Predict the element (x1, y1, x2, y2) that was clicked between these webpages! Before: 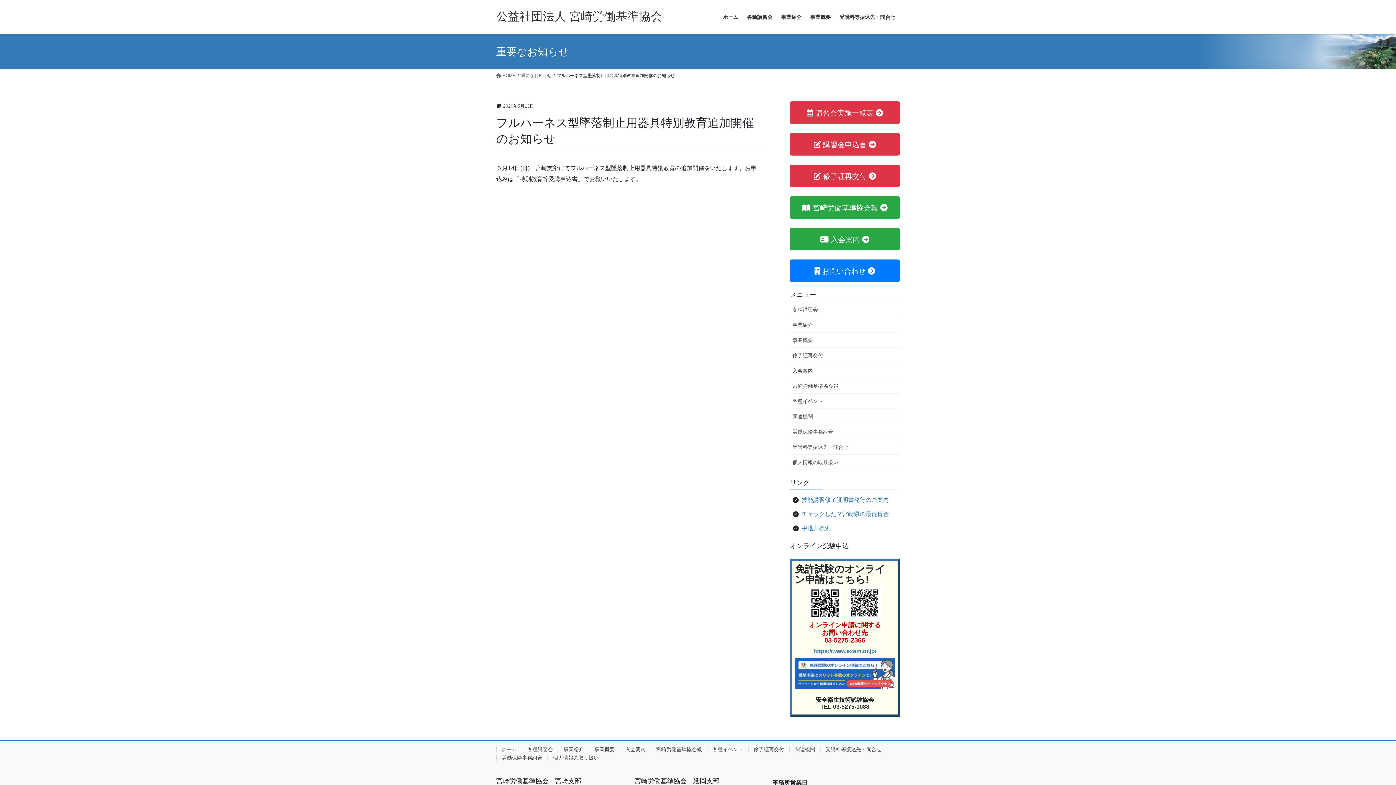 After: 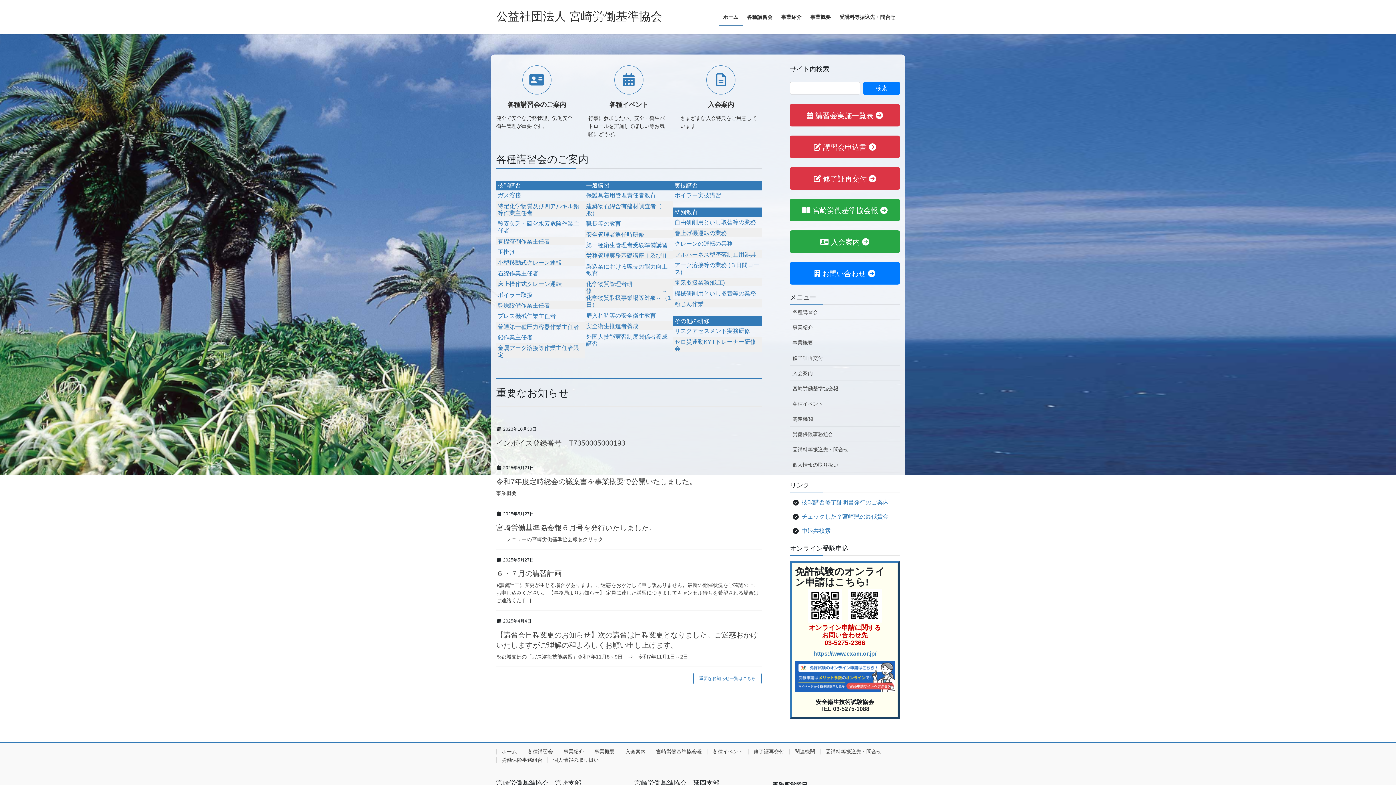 Action: label: ホーム bbox: (496, 746, 522, 752)